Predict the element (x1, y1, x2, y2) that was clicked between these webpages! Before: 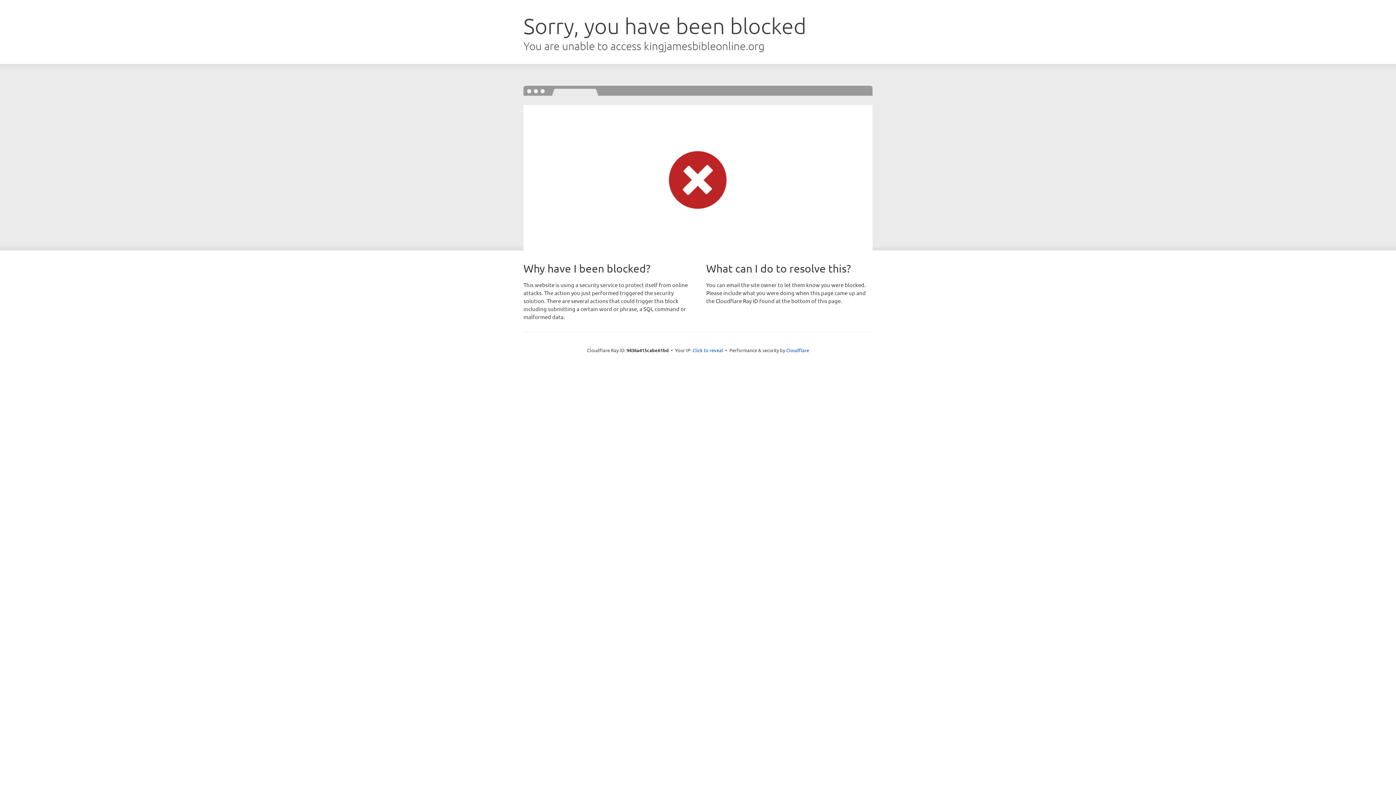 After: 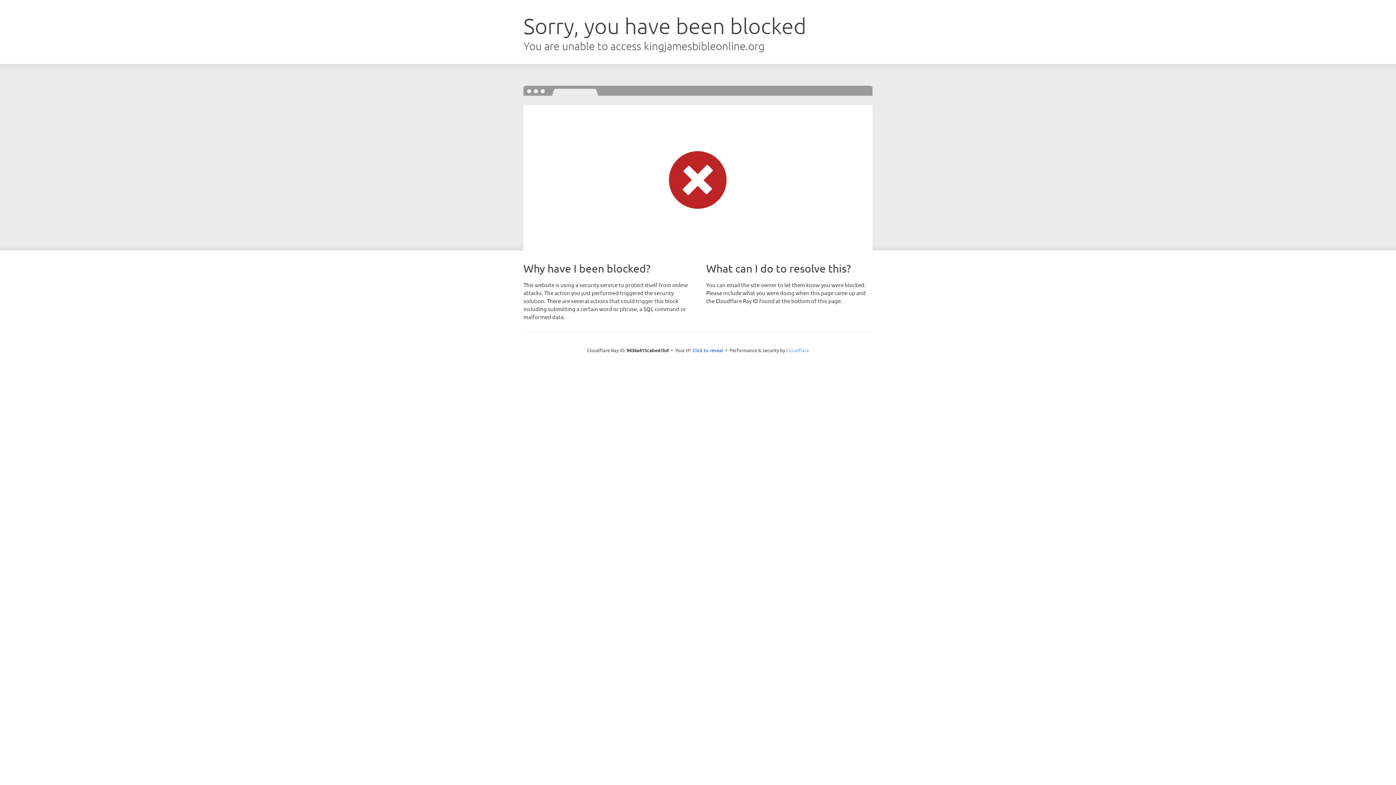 Action: bbox: (786, 347, 809, 353) label: Cloudflare